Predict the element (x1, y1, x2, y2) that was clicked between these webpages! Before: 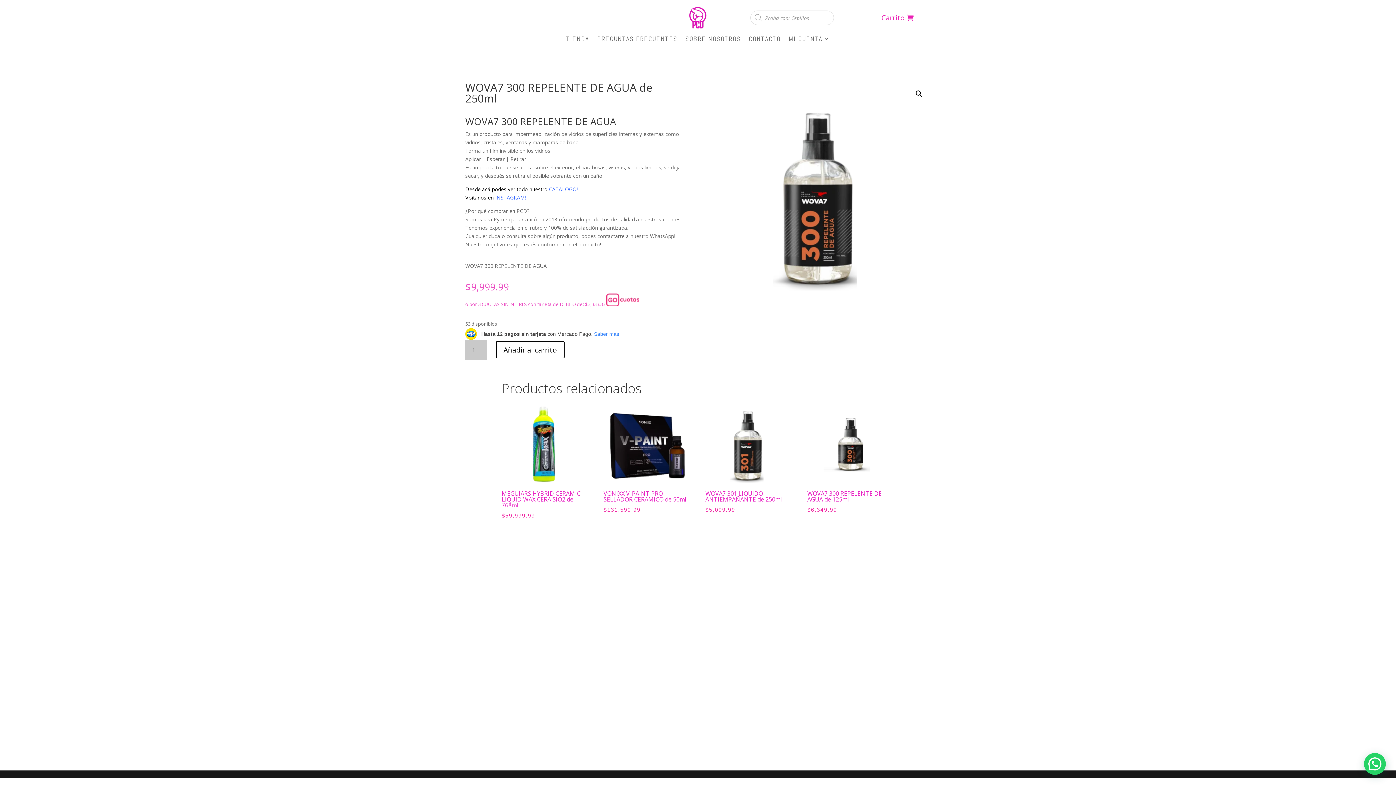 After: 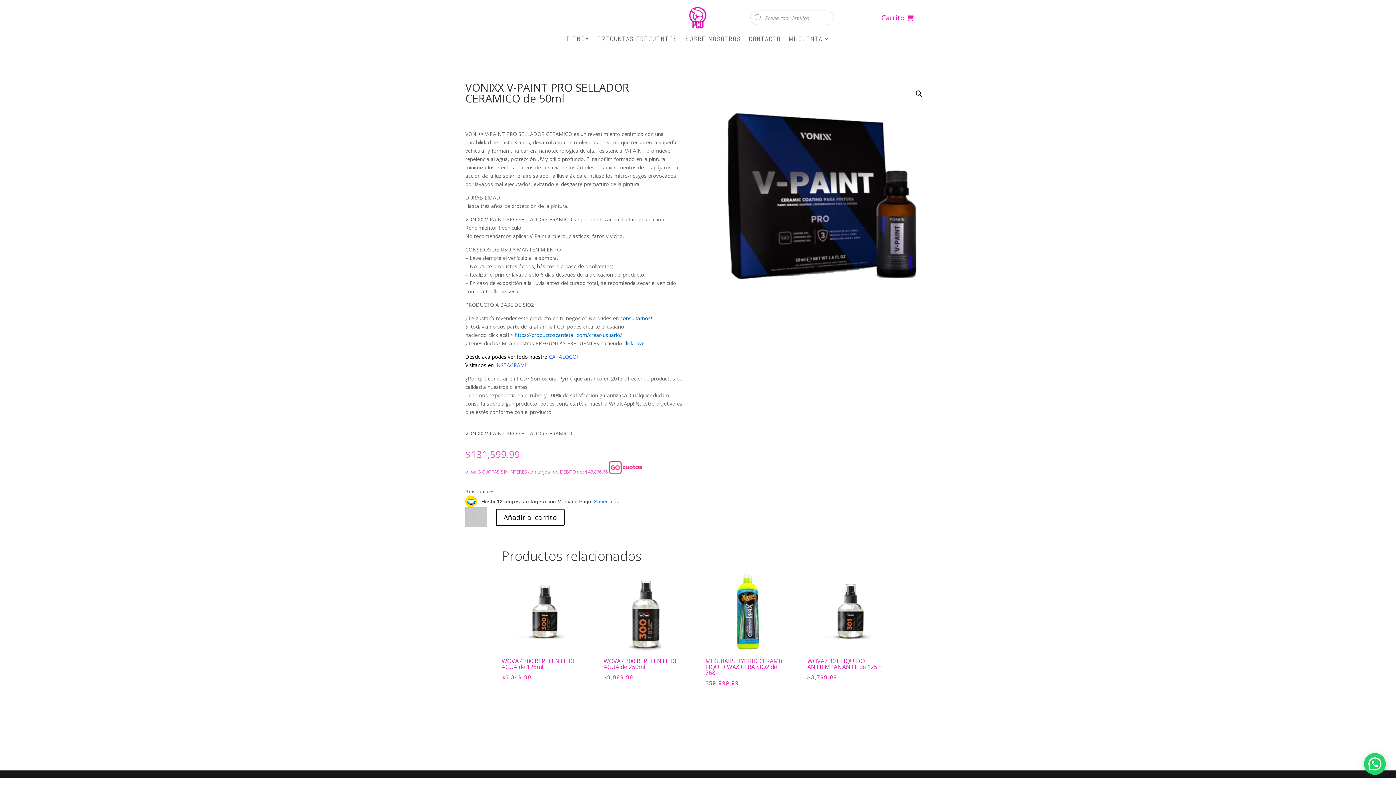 Action: label: VONIXX V-PAINT PRO SELLADOR CERAMICO de 50ml
$131,599.99 bbox: (603, 401, 690, 515)